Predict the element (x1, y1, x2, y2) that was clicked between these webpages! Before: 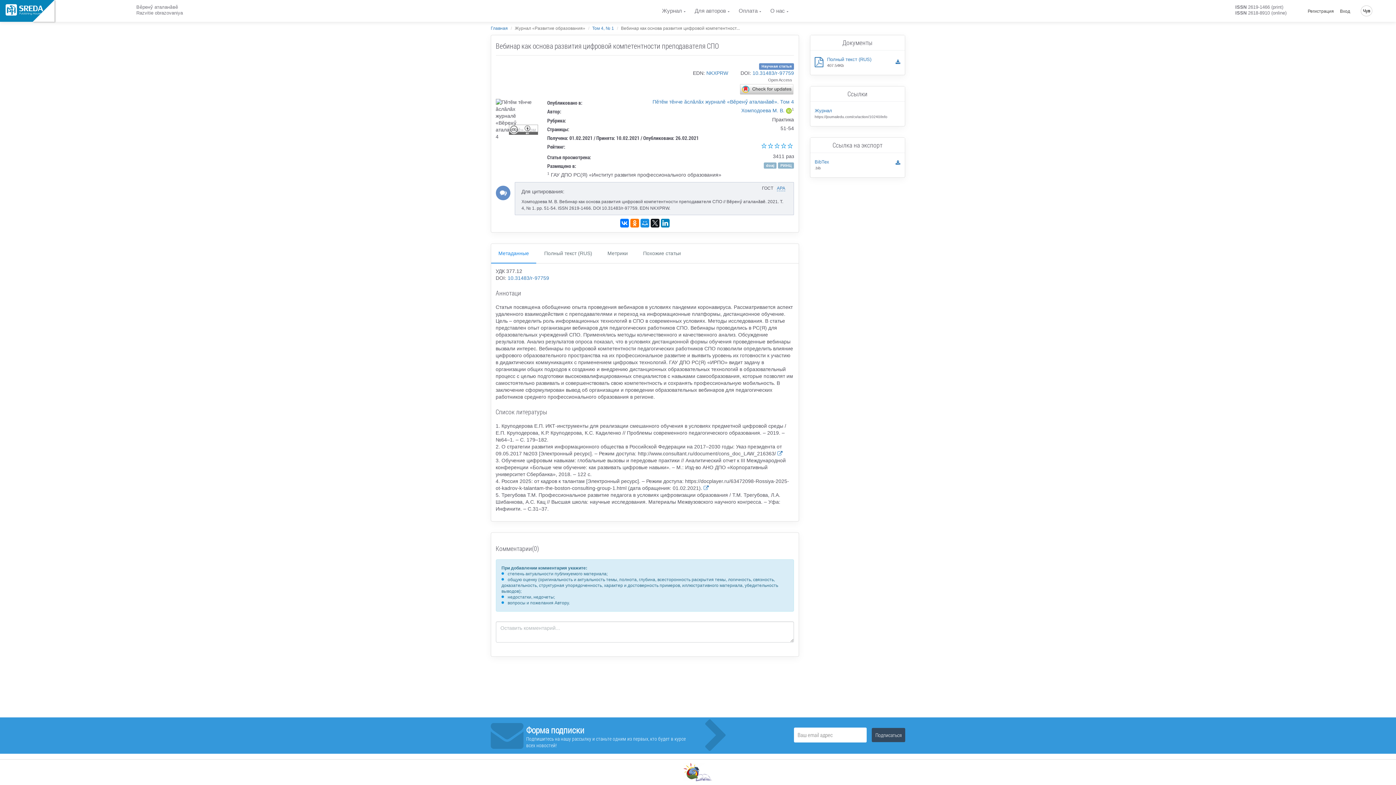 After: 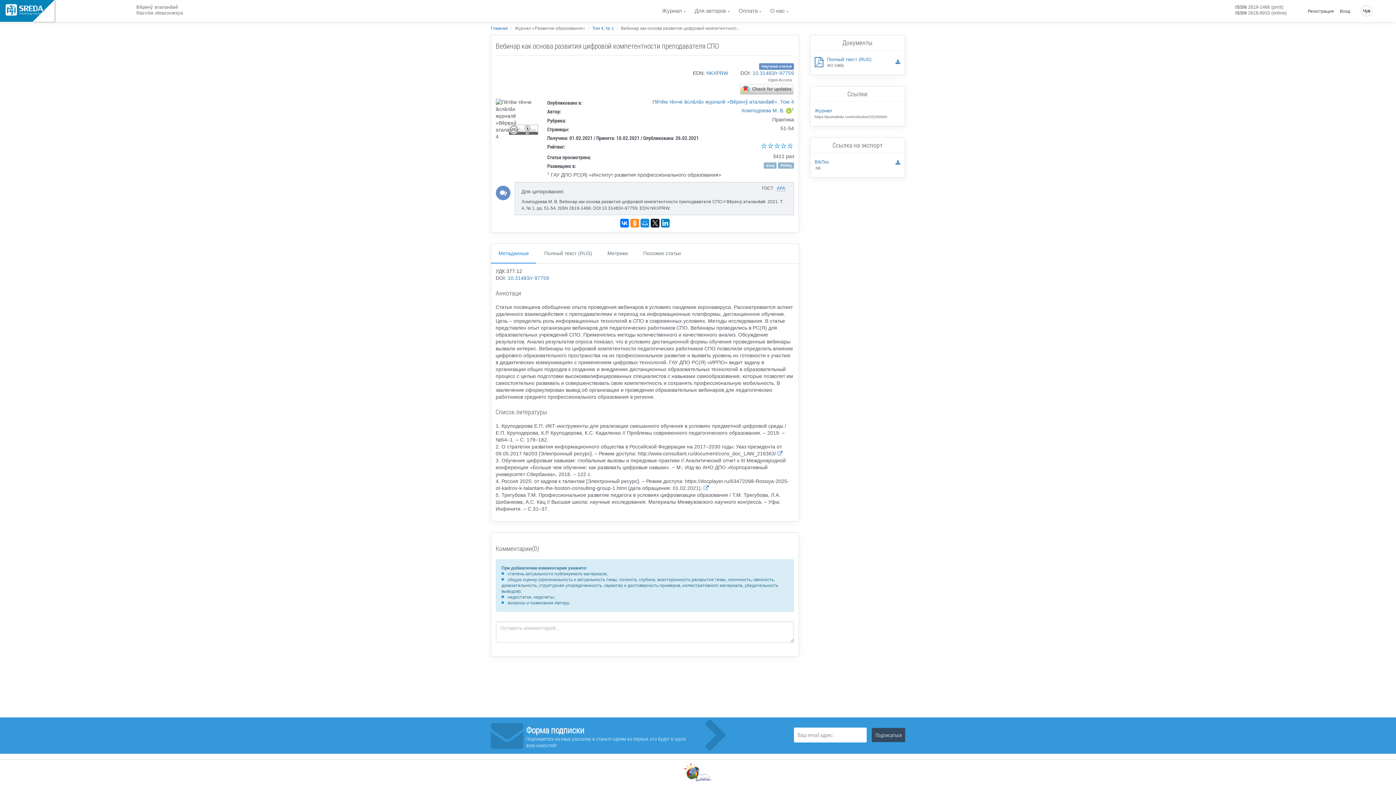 Action: bbox: (630, 218, 639, 227)